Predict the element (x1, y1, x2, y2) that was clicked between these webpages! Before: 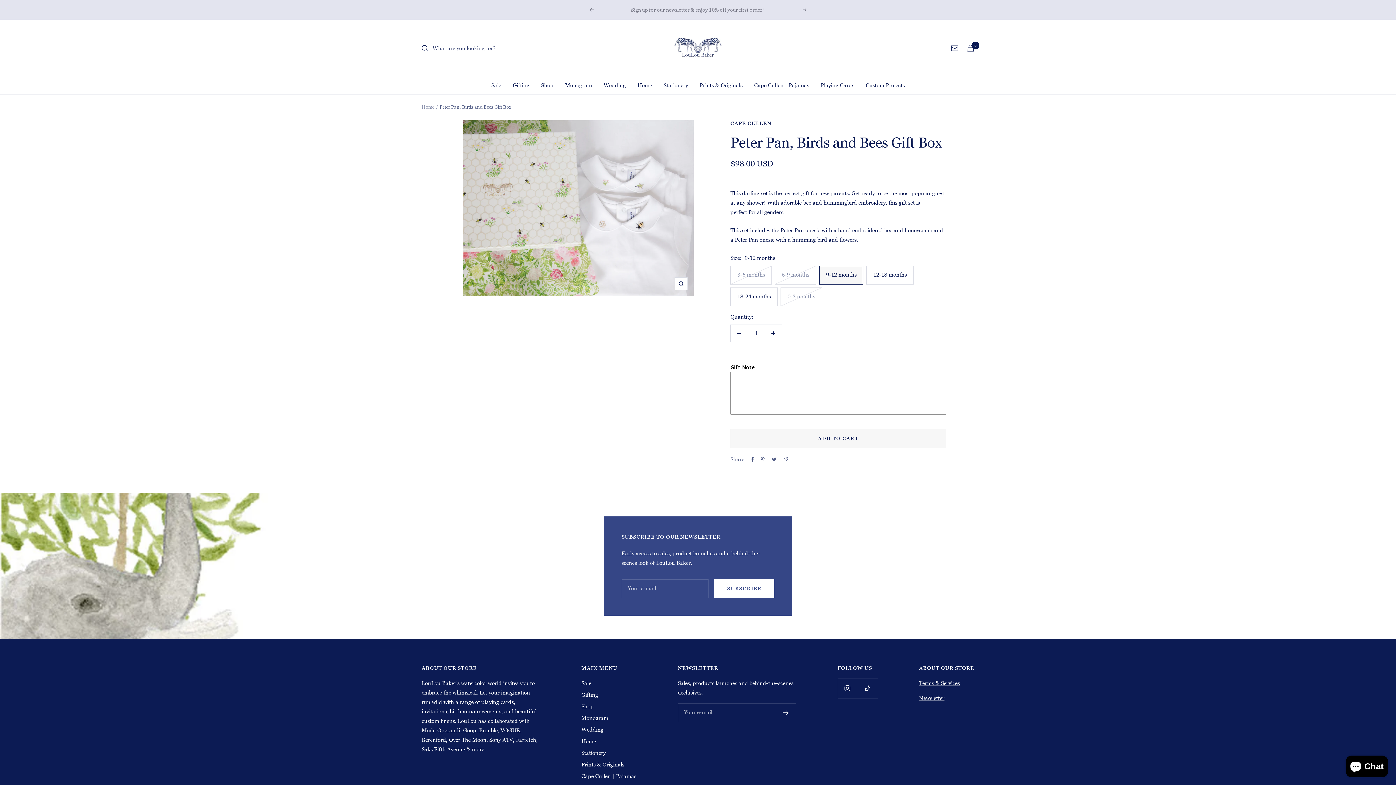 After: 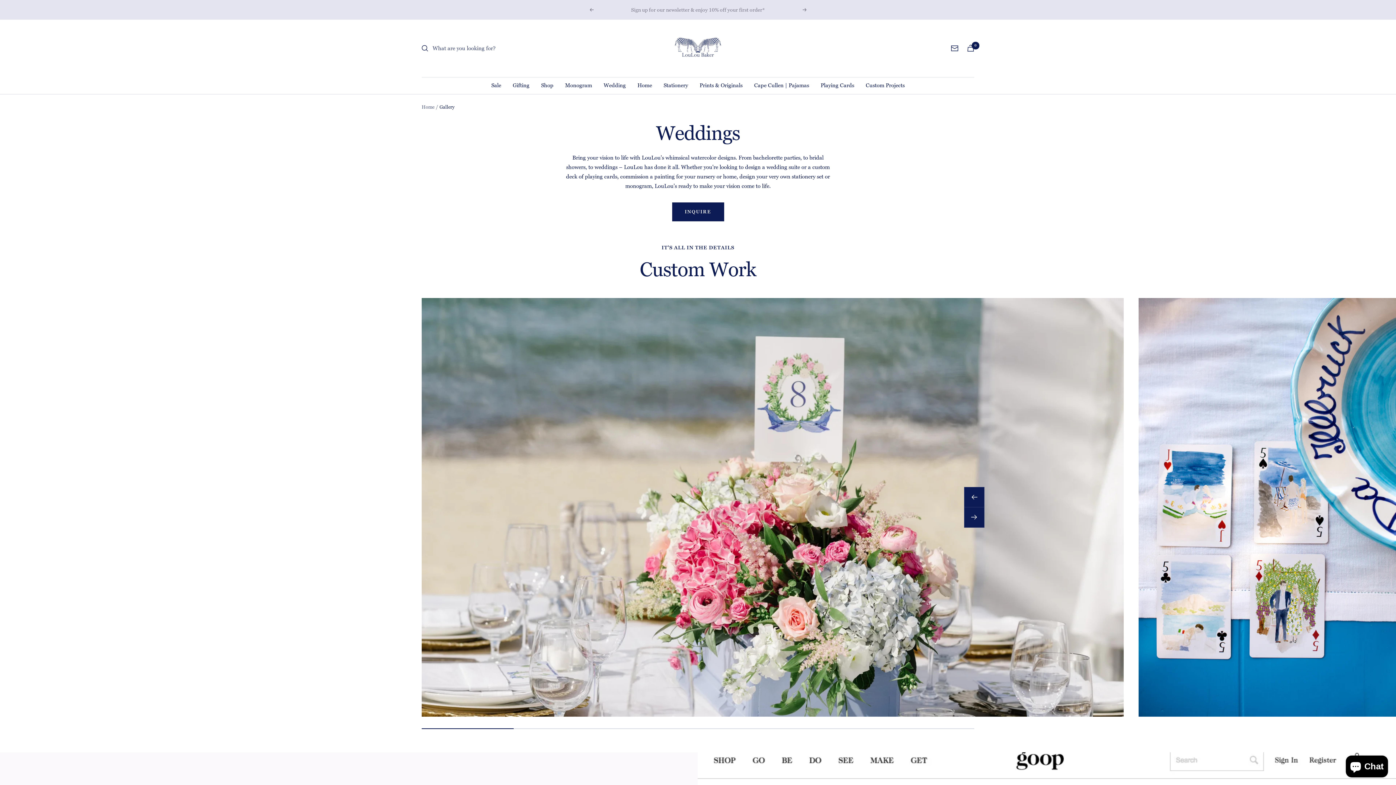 Action: label: Wedding bbox: (581, 725, 603, 734)